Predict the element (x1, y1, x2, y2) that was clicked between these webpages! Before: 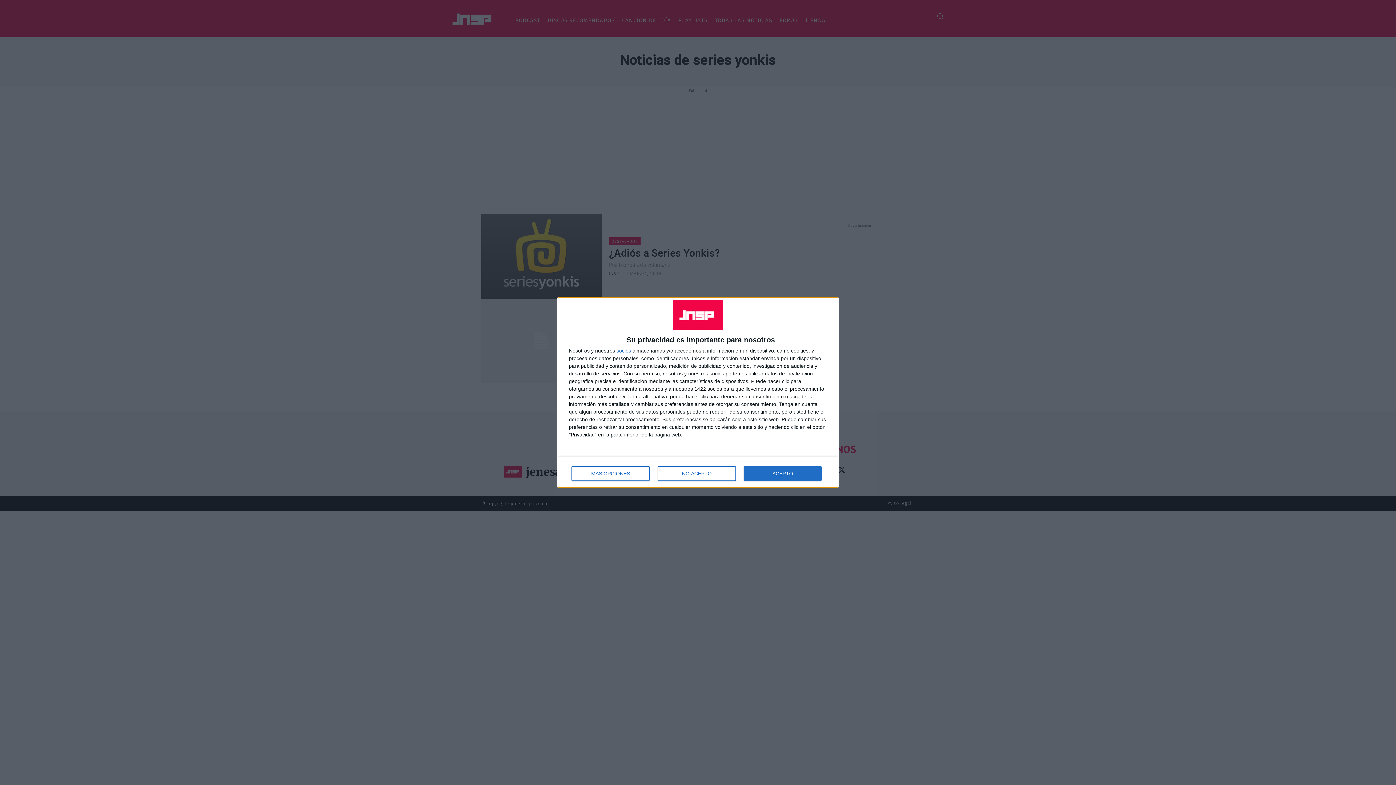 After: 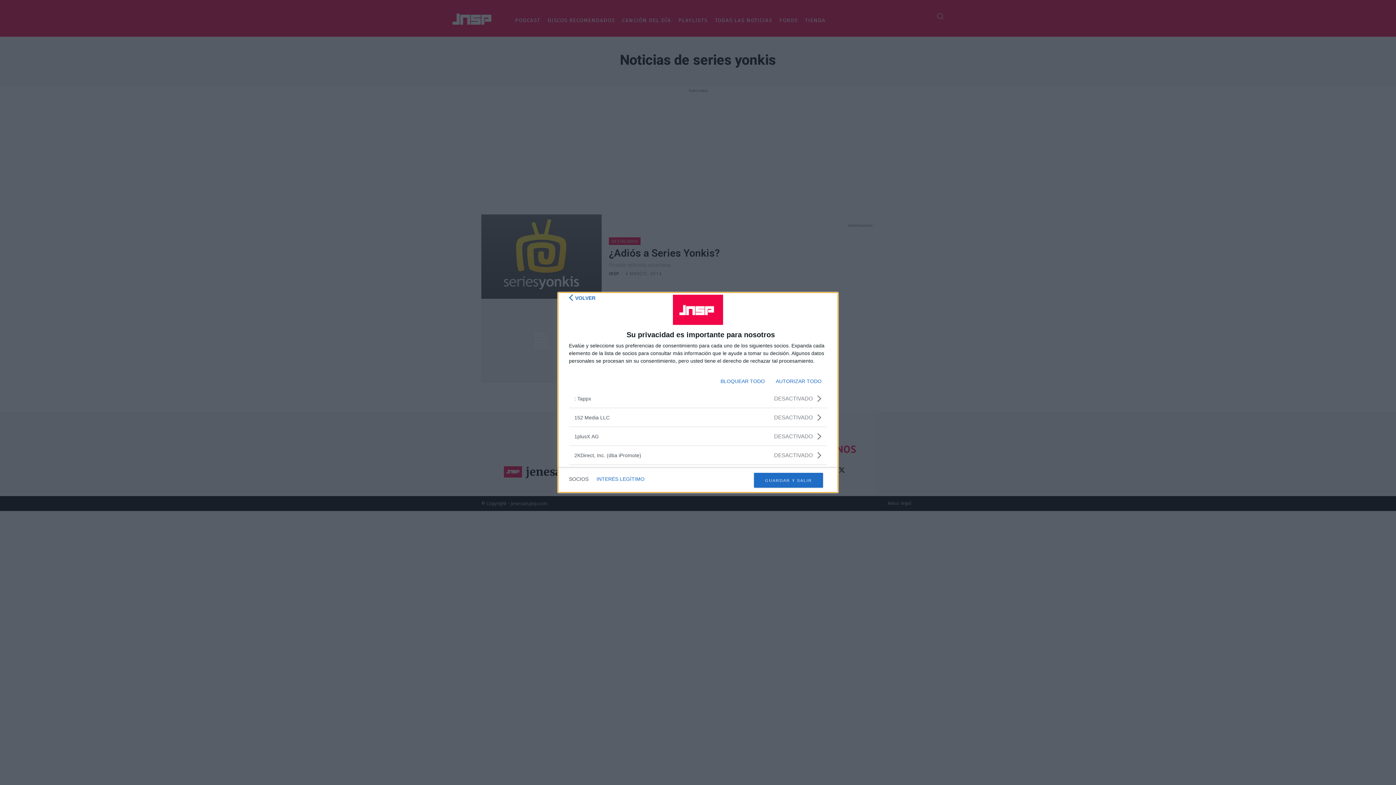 Action: label: socios bbox: (616, 348, 631, 353)